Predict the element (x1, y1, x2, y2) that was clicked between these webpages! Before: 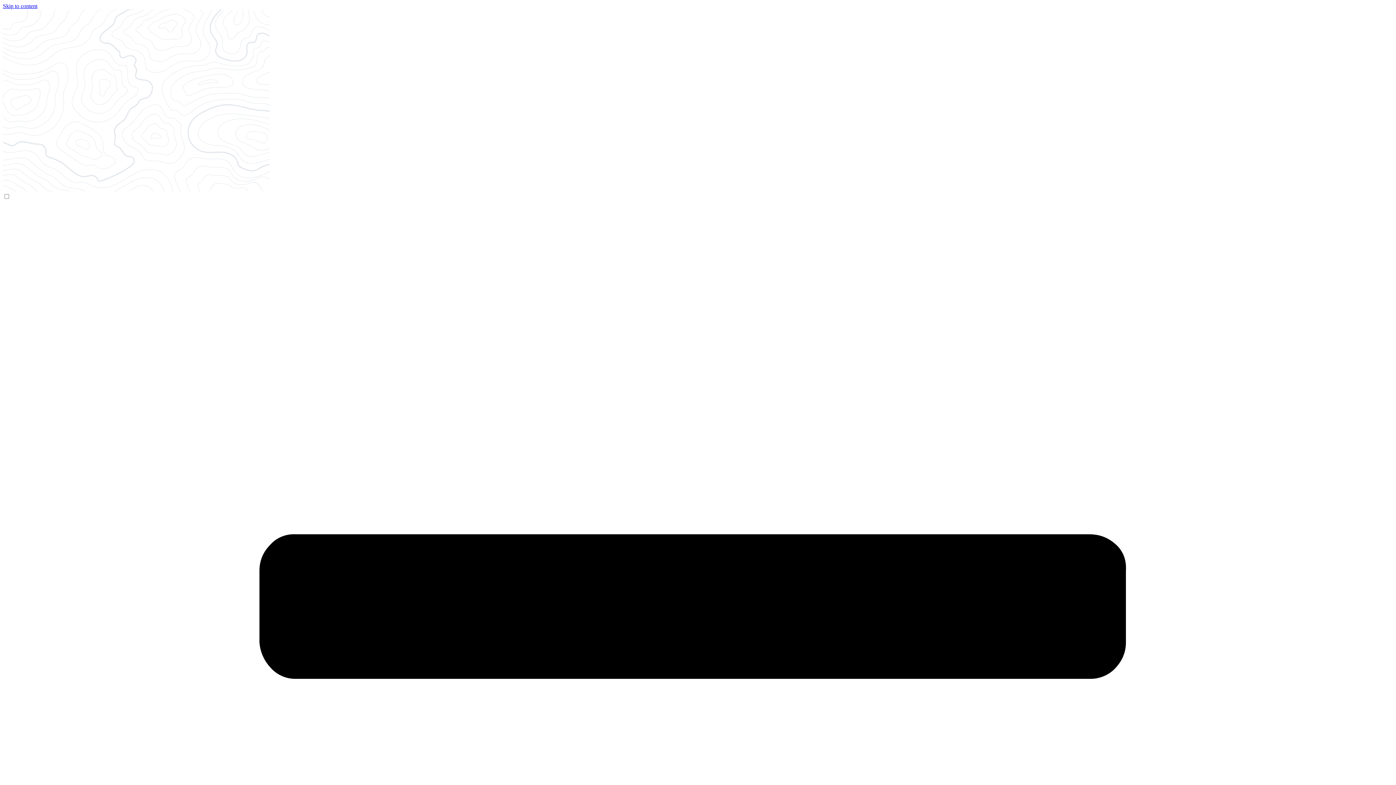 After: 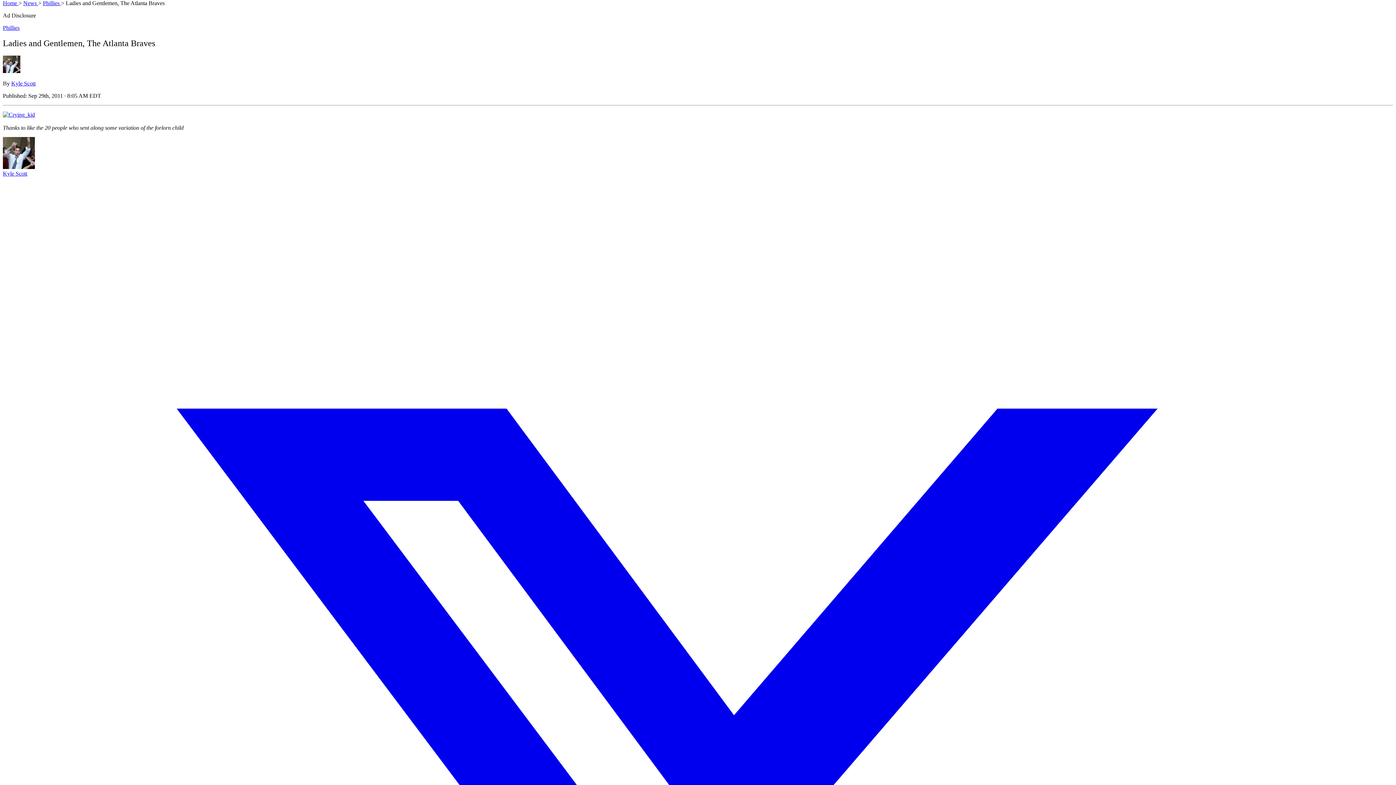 Action: label: Skip to content bbox: (2, 2, 37, 9)